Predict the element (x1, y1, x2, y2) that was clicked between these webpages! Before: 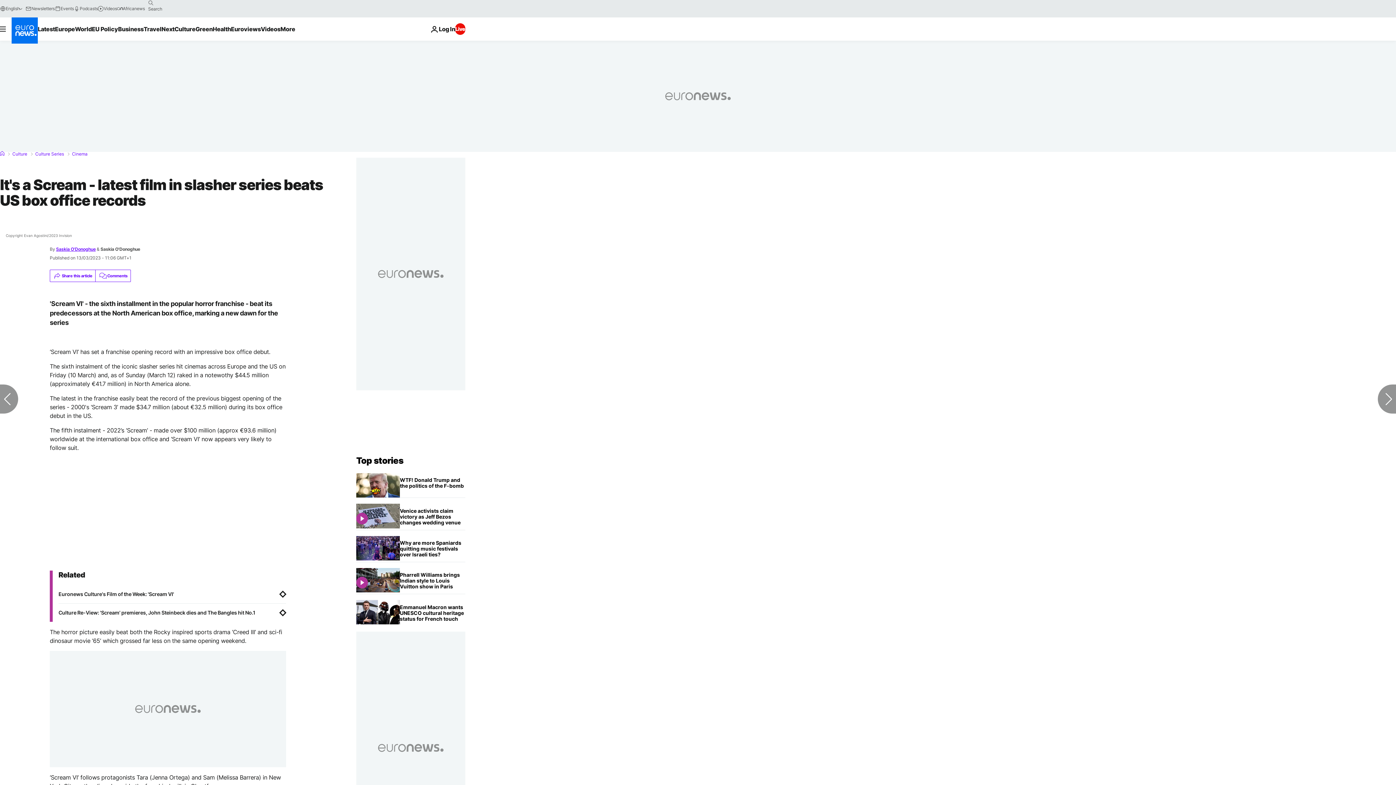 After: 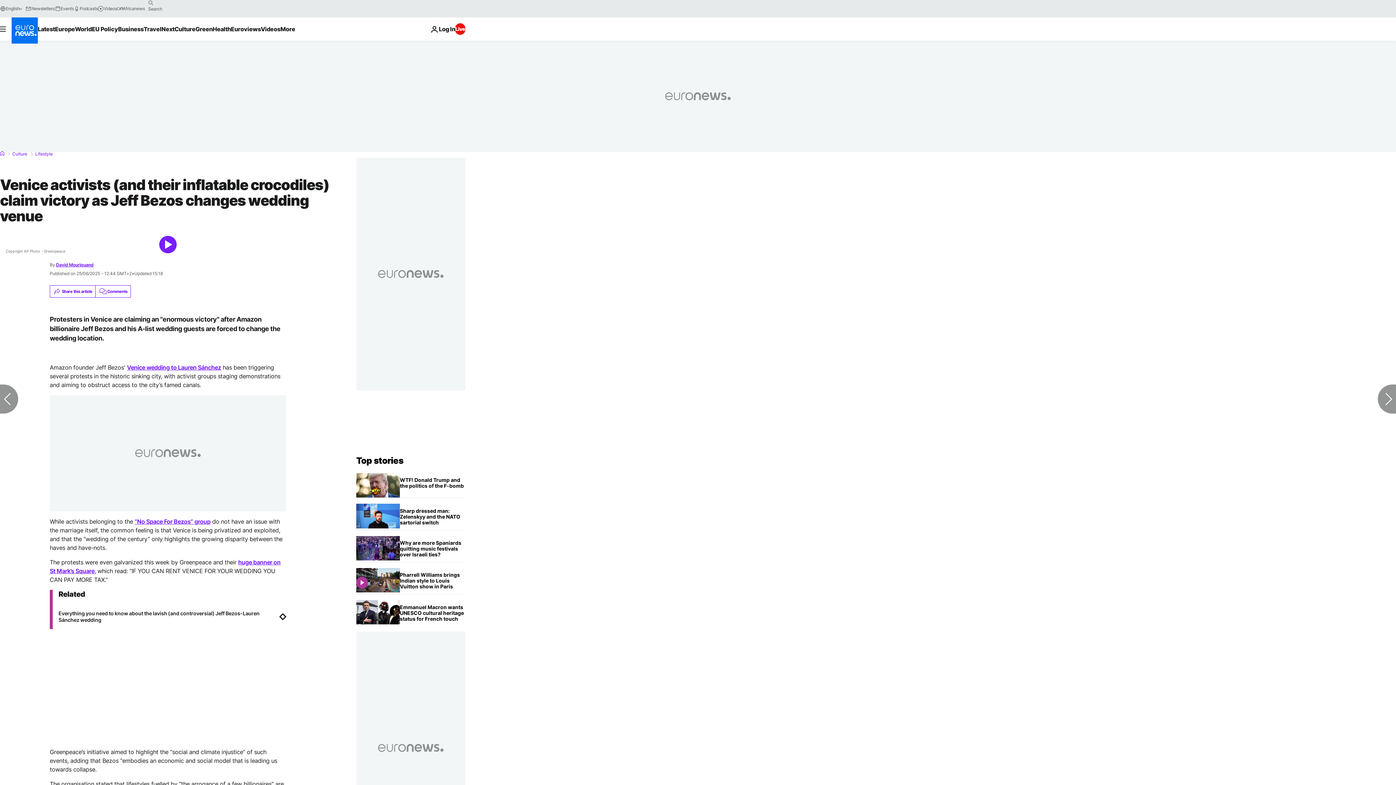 Action: label: Venice activists (and their inflatable crocodiles) claim victory as Jeff Bezos changes wedding venue bbox: (400, 504, 465, 530)